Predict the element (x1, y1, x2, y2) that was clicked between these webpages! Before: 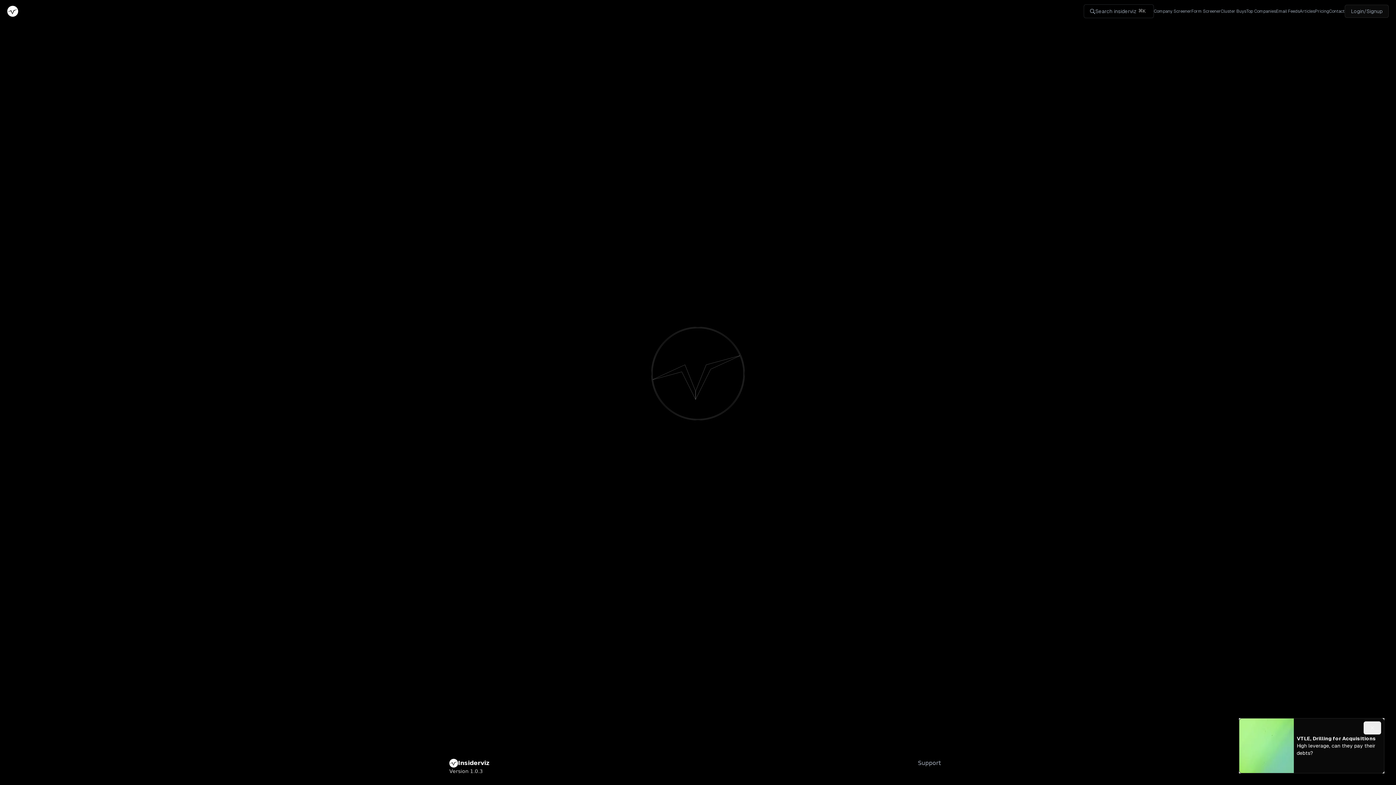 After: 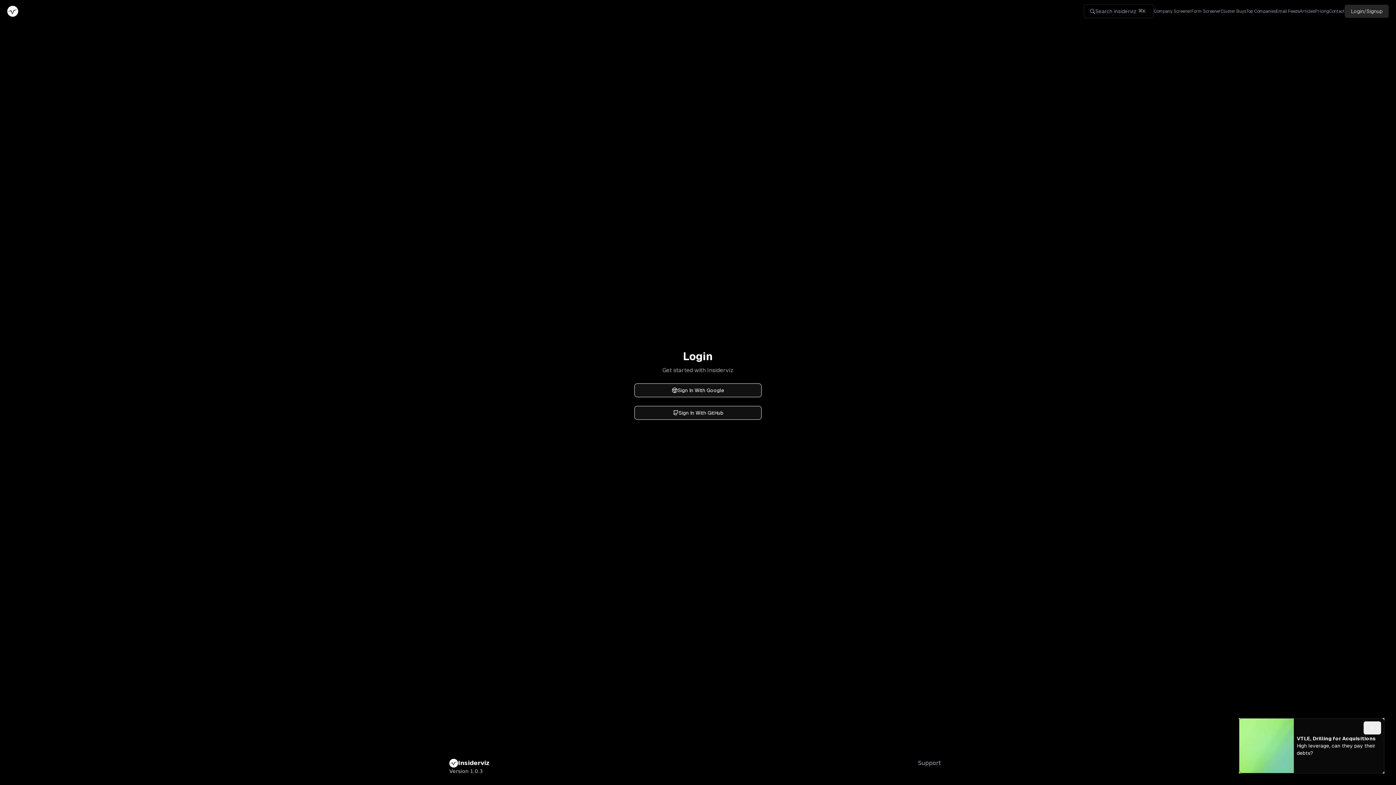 Action: bbox: (1345, 4, 1389, 17) label: Login/Signup